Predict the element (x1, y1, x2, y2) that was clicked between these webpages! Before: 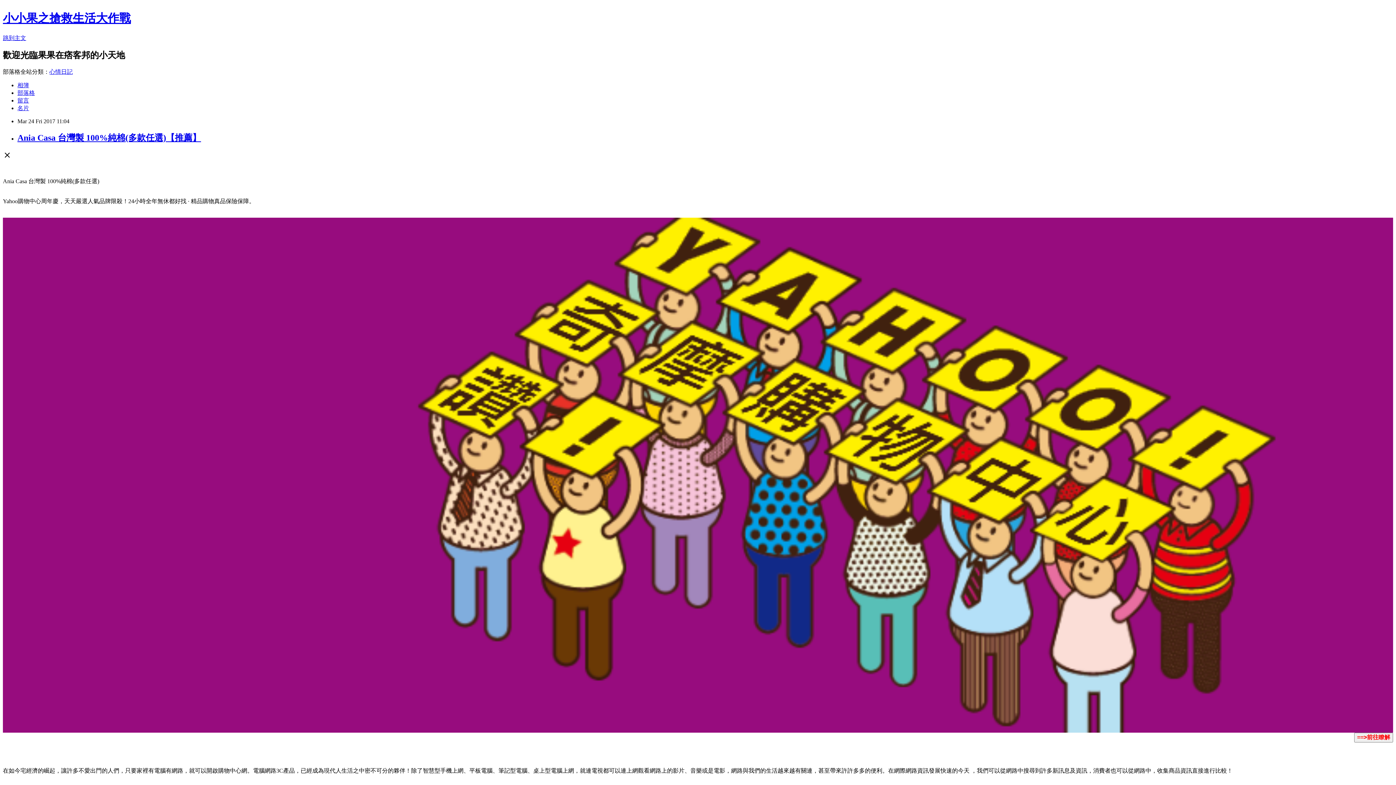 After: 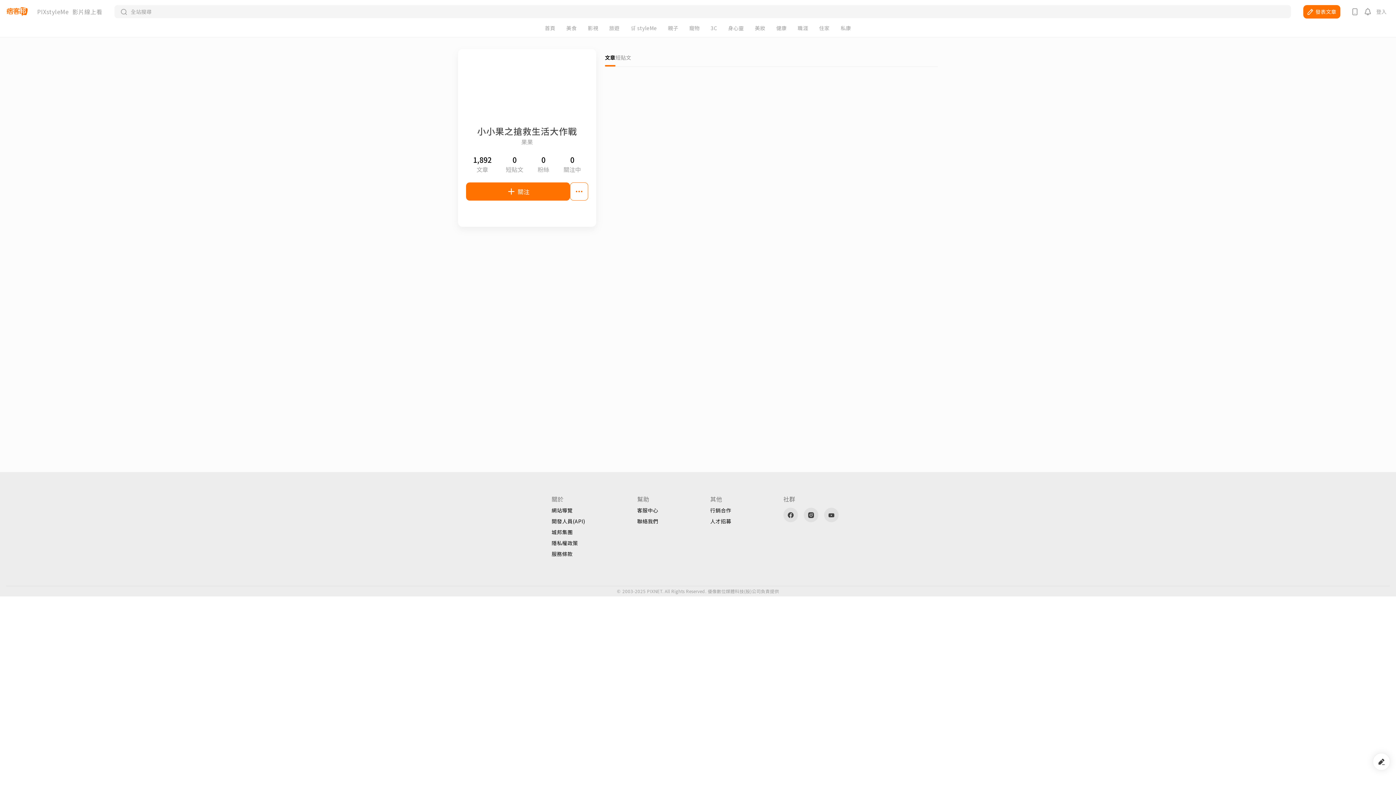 Action: bbox: (17, 104, 29, 111) label: 名片